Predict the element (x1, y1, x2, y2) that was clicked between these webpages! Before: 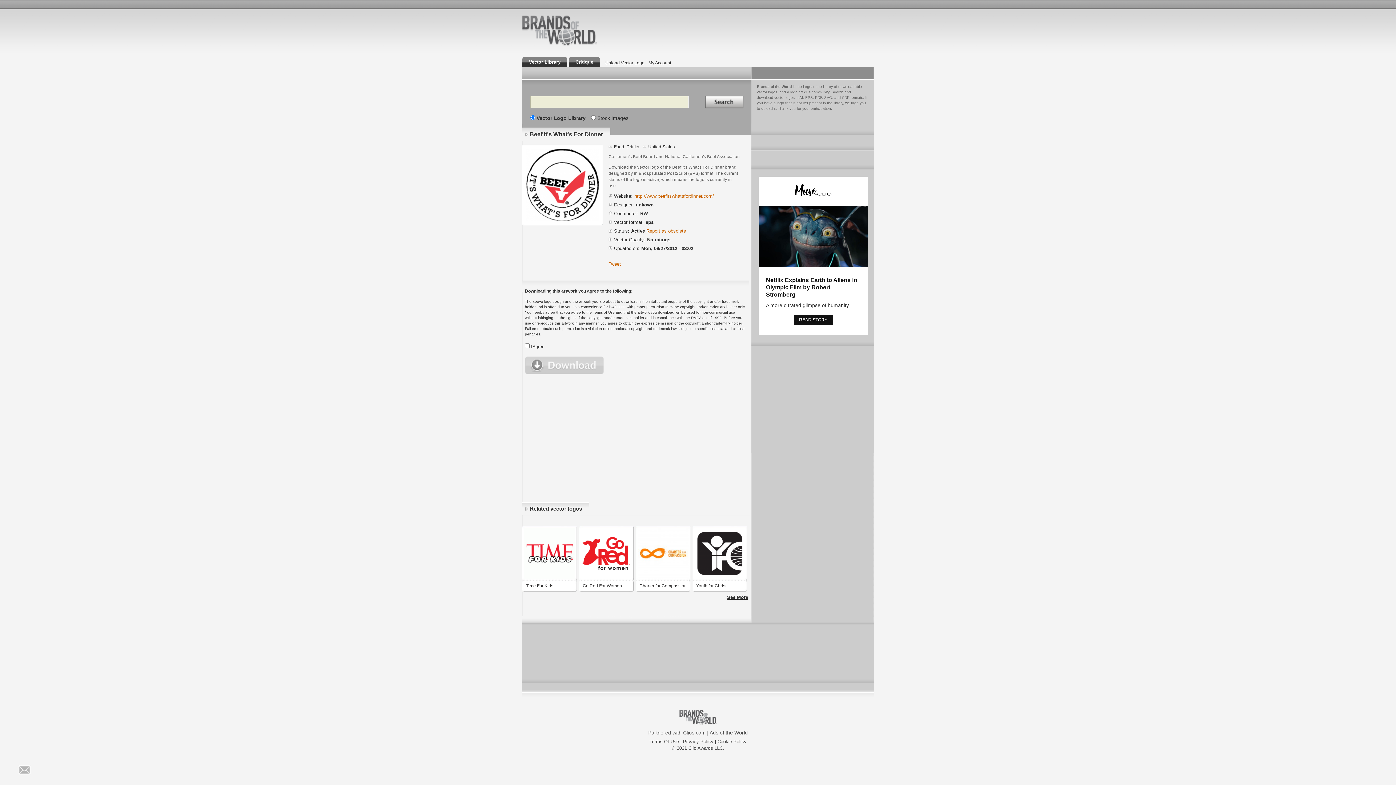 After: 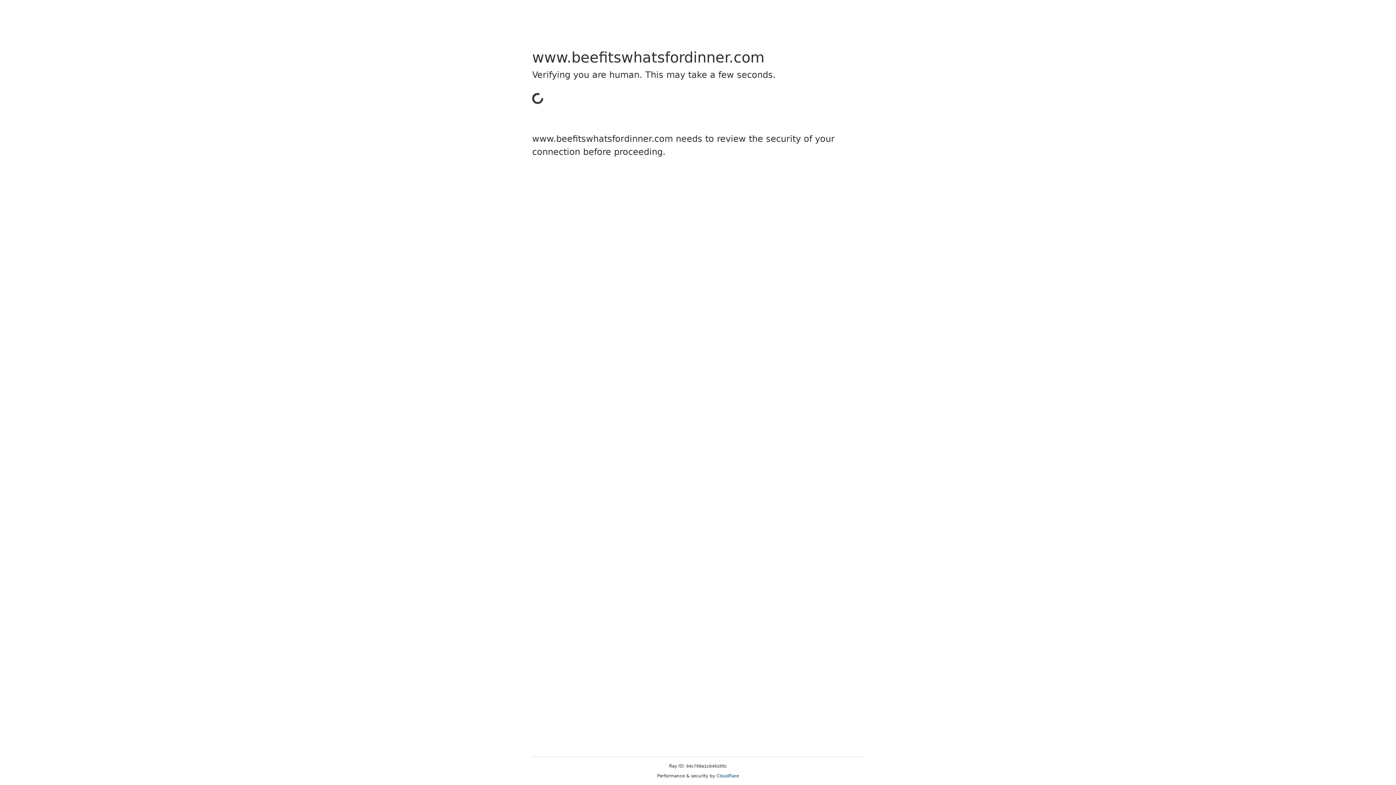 Action: bbox: (634, 193, 714, 199) label: http://www.beefitswhatsfordinner.com/